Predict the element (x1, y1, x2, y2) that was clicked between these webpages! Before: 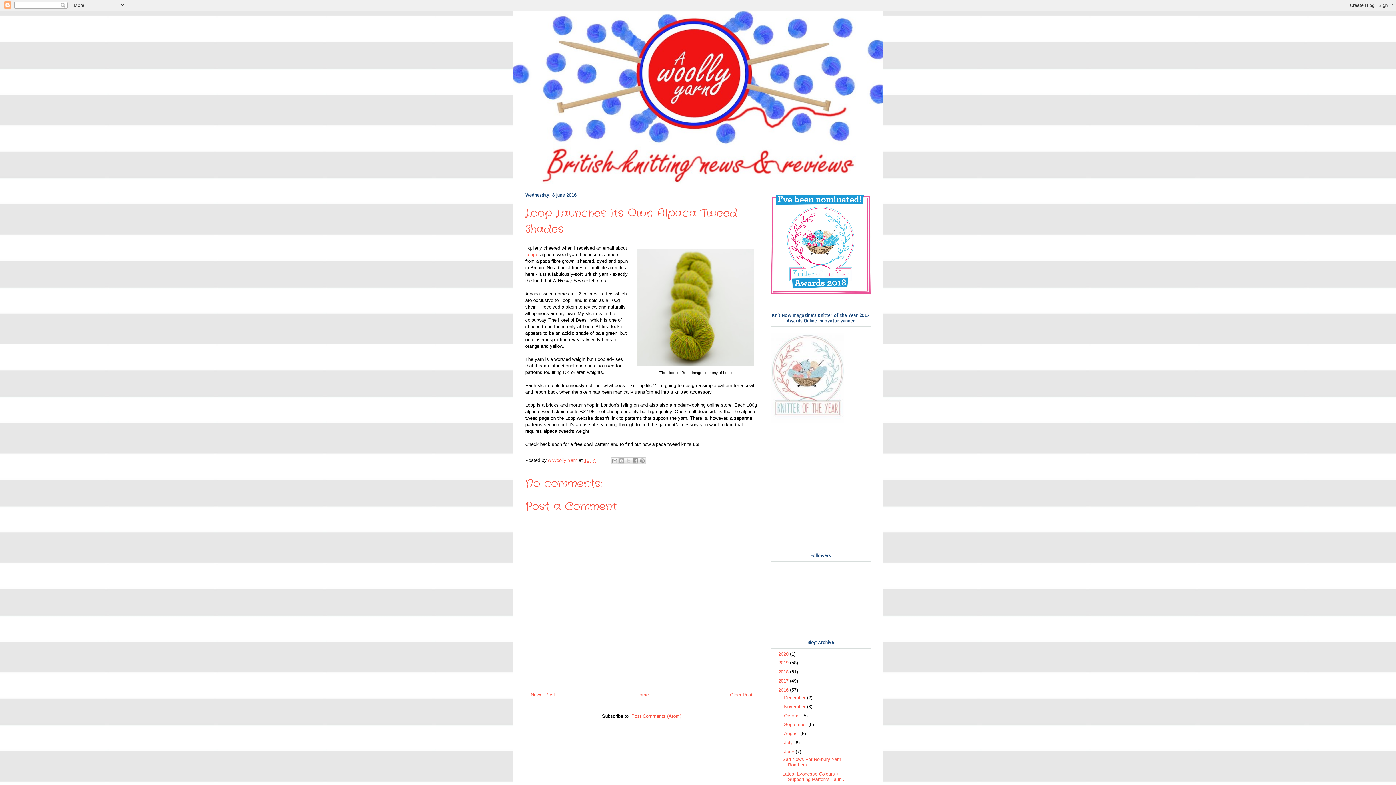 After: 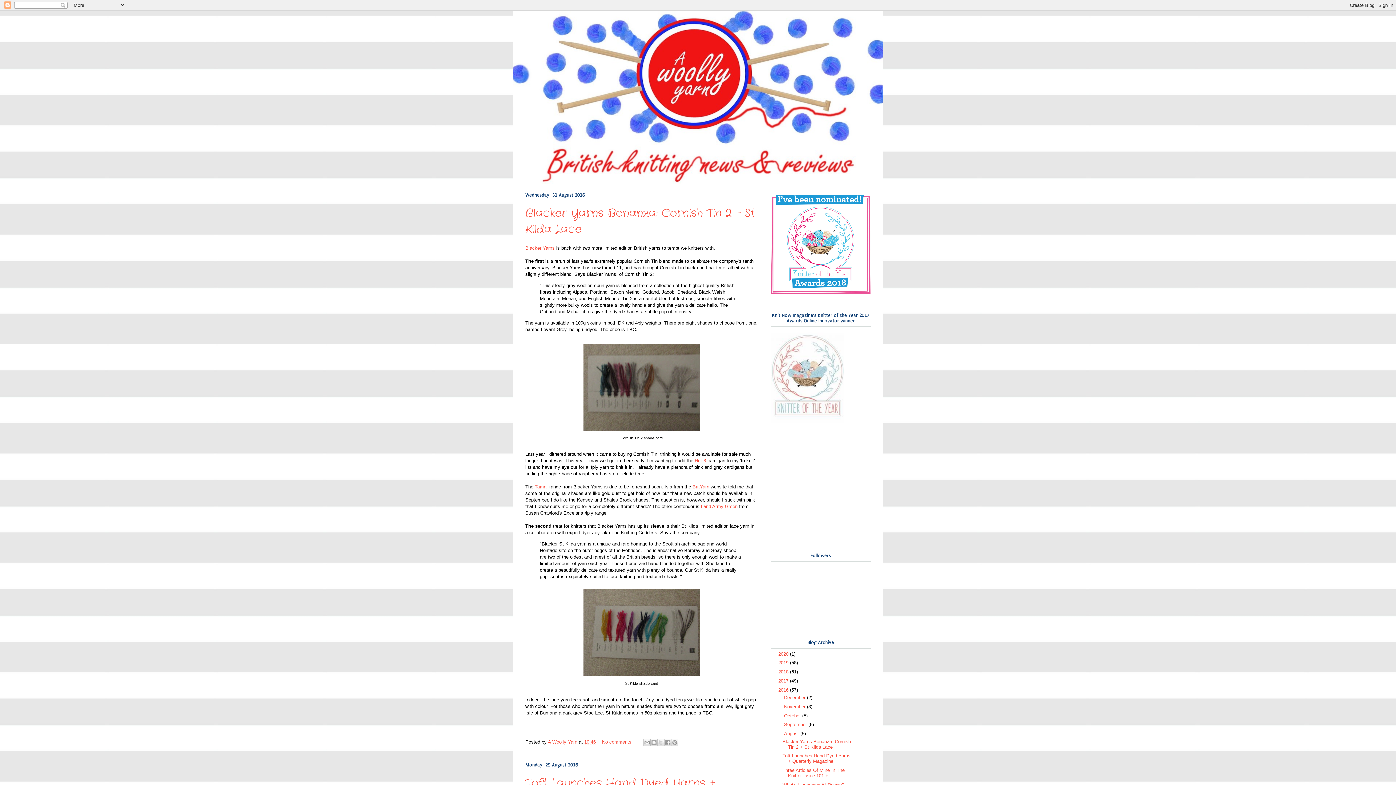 Action: label: August  bbox: (784, 731, 800, 736)